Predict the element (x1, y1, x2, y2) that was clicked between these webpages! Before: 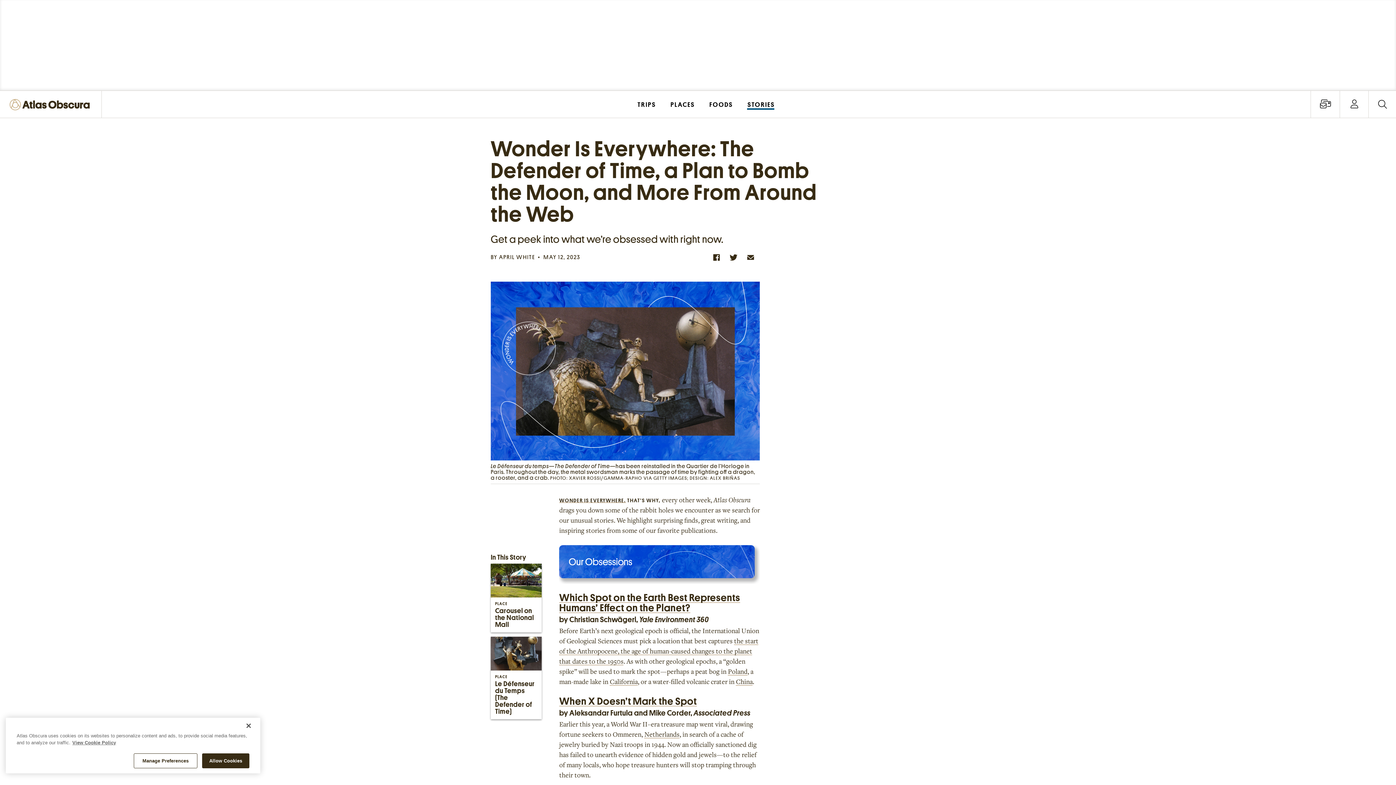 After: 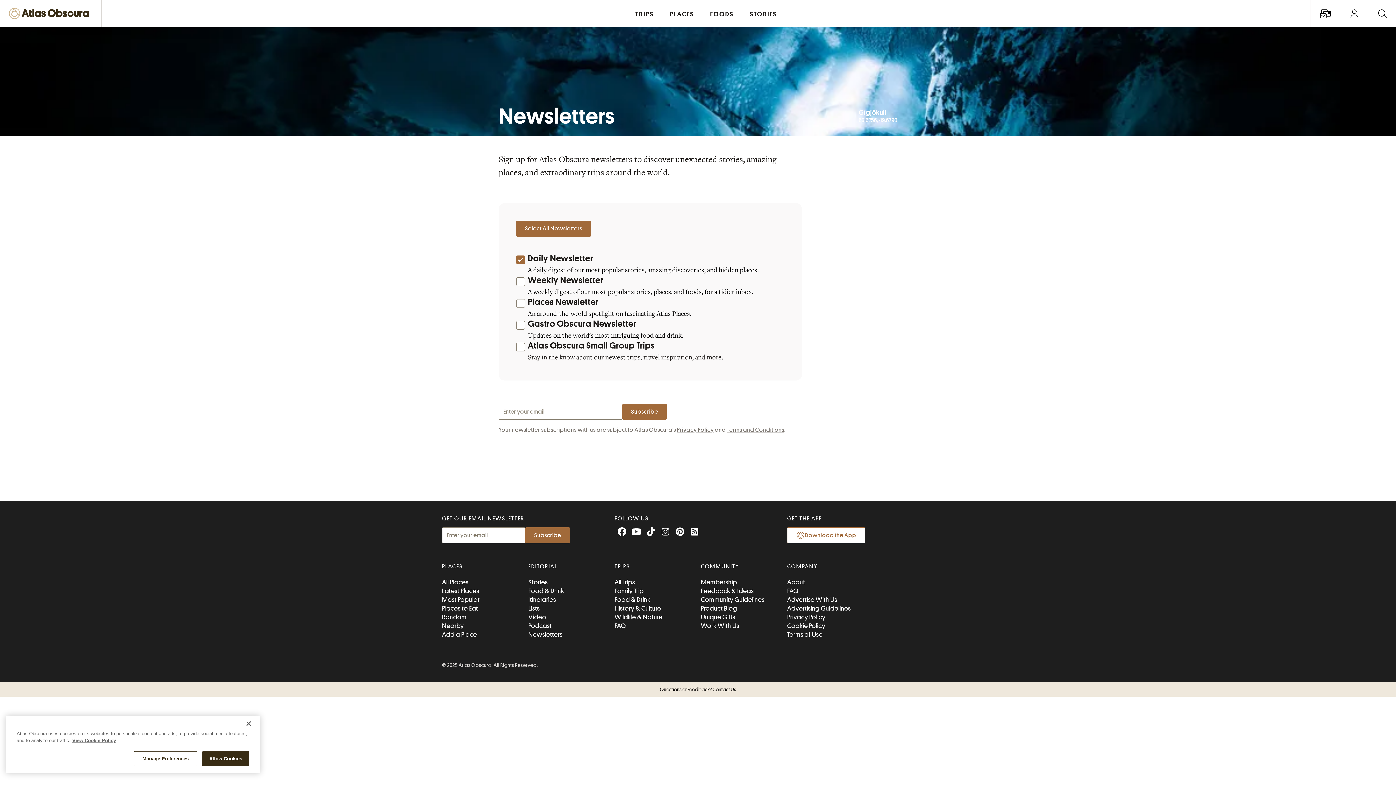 Action: label: Newsletter options bbox: (1320, 99, 1331, 109)